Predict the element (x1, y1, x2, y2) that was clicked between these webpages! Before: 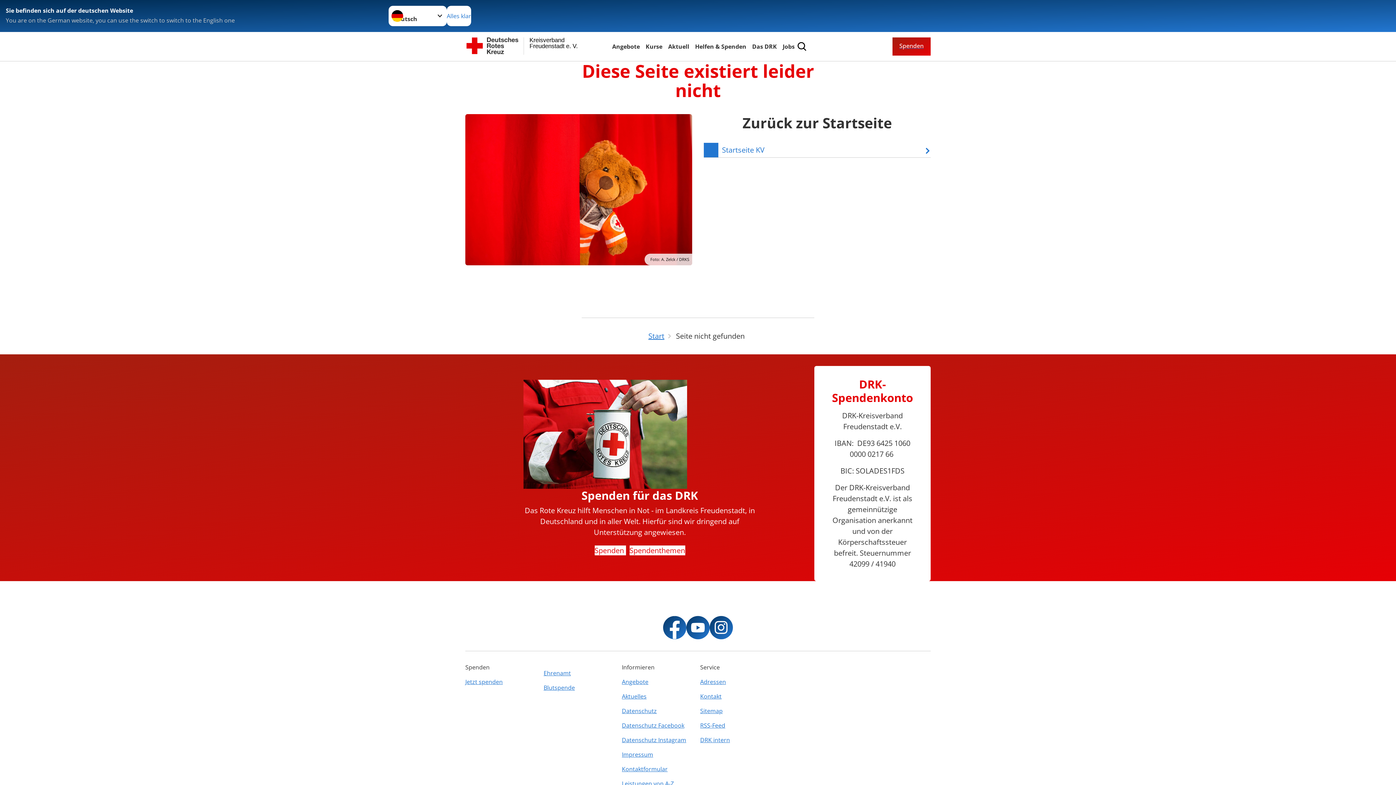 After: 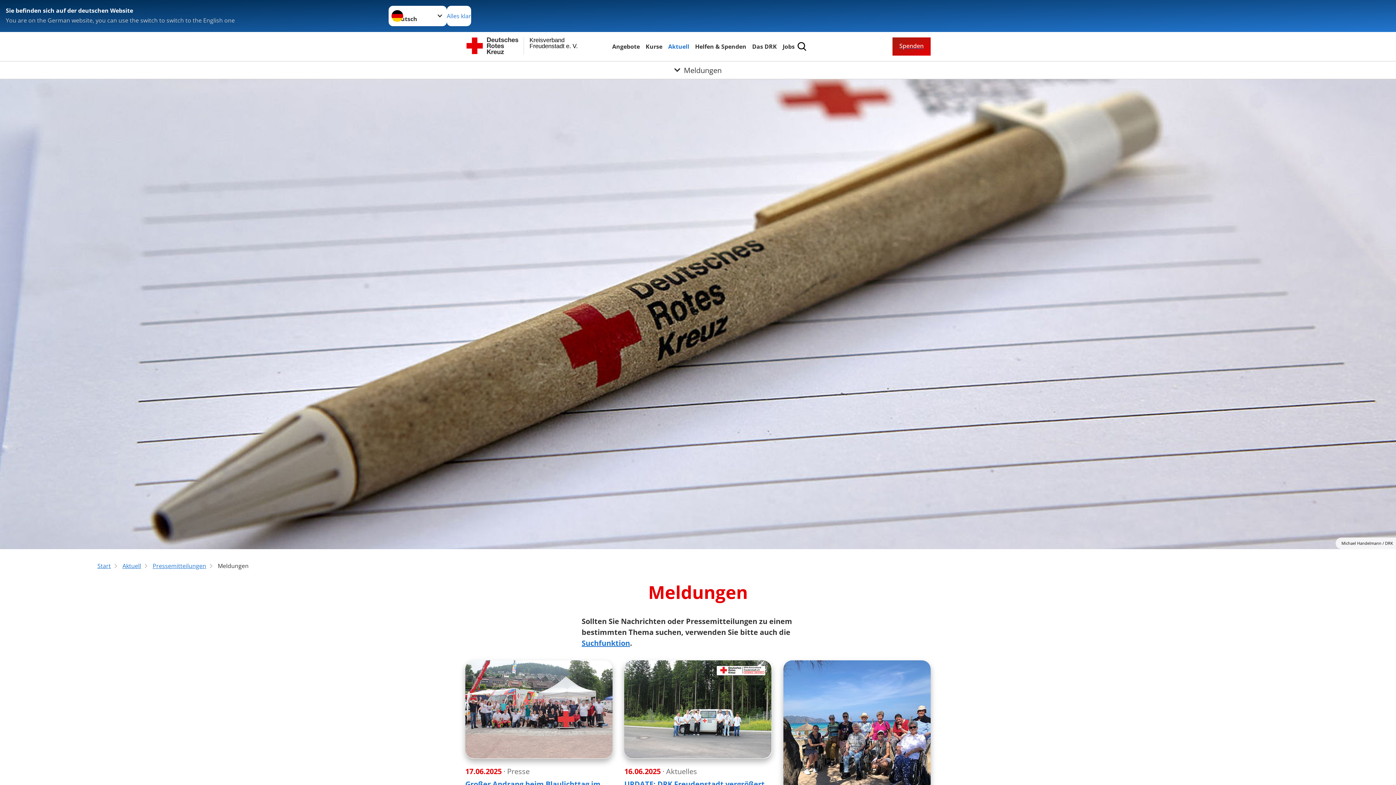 Action: label: Aktuelles bbox: (622, 689, 695, 704)